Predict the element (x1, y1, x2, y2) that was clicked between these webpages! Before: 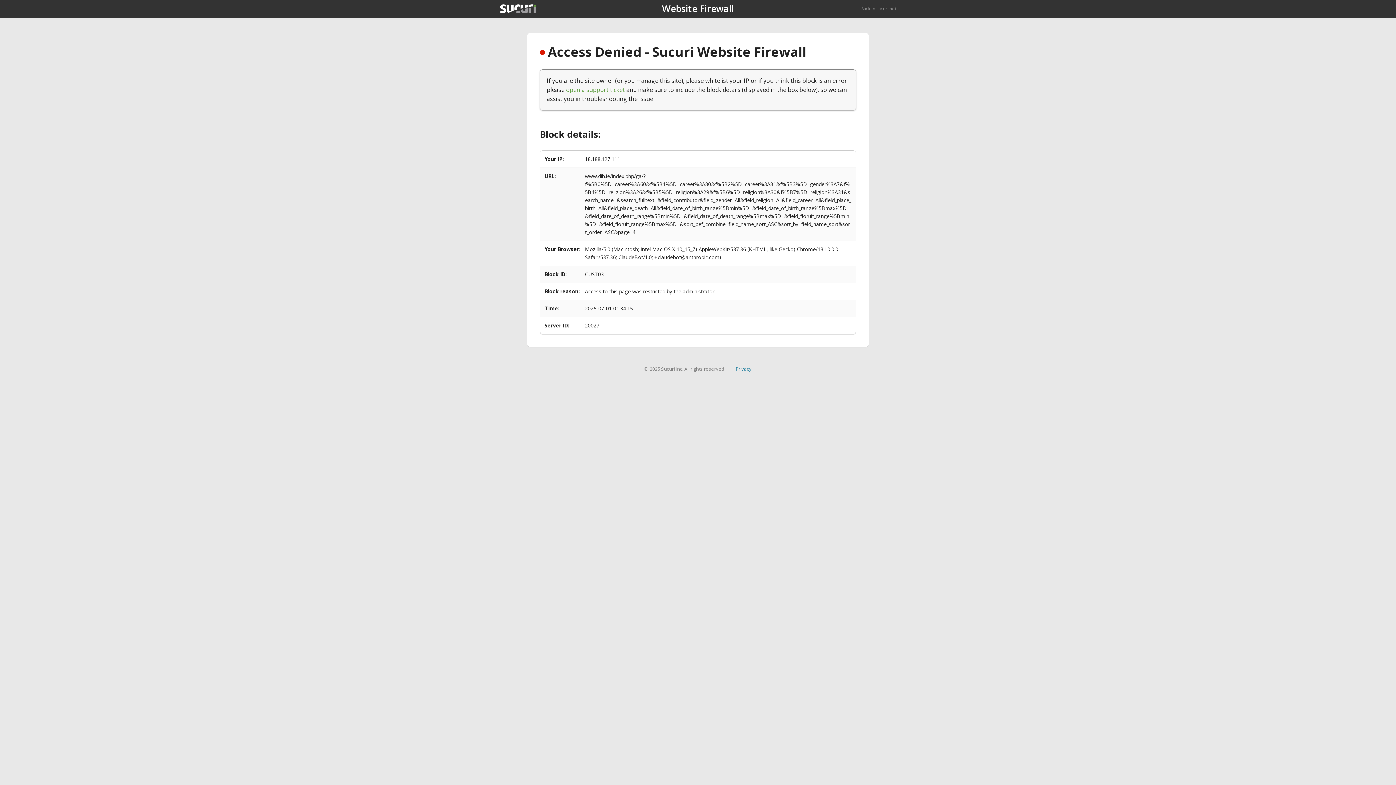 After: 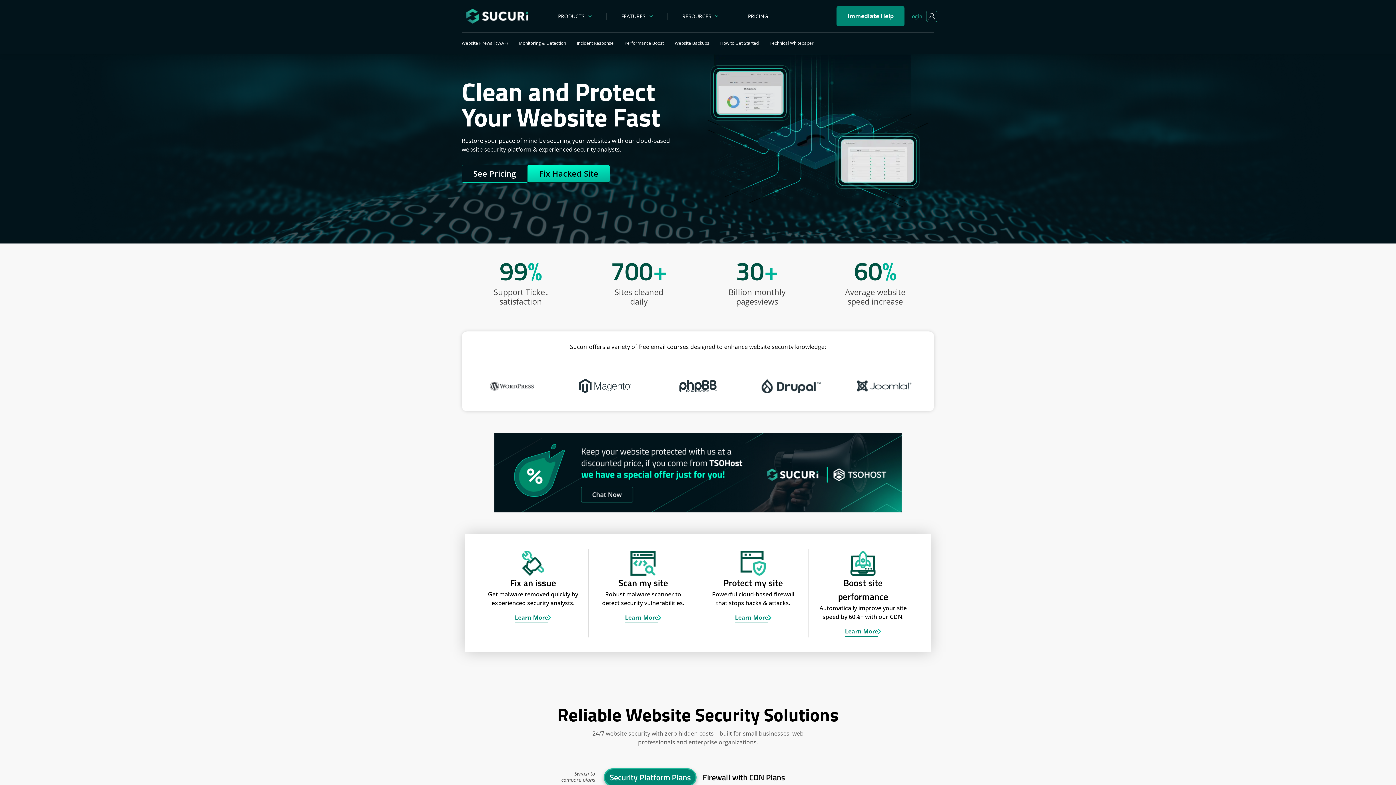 Action: bbox: (500, 4, 536, 13)